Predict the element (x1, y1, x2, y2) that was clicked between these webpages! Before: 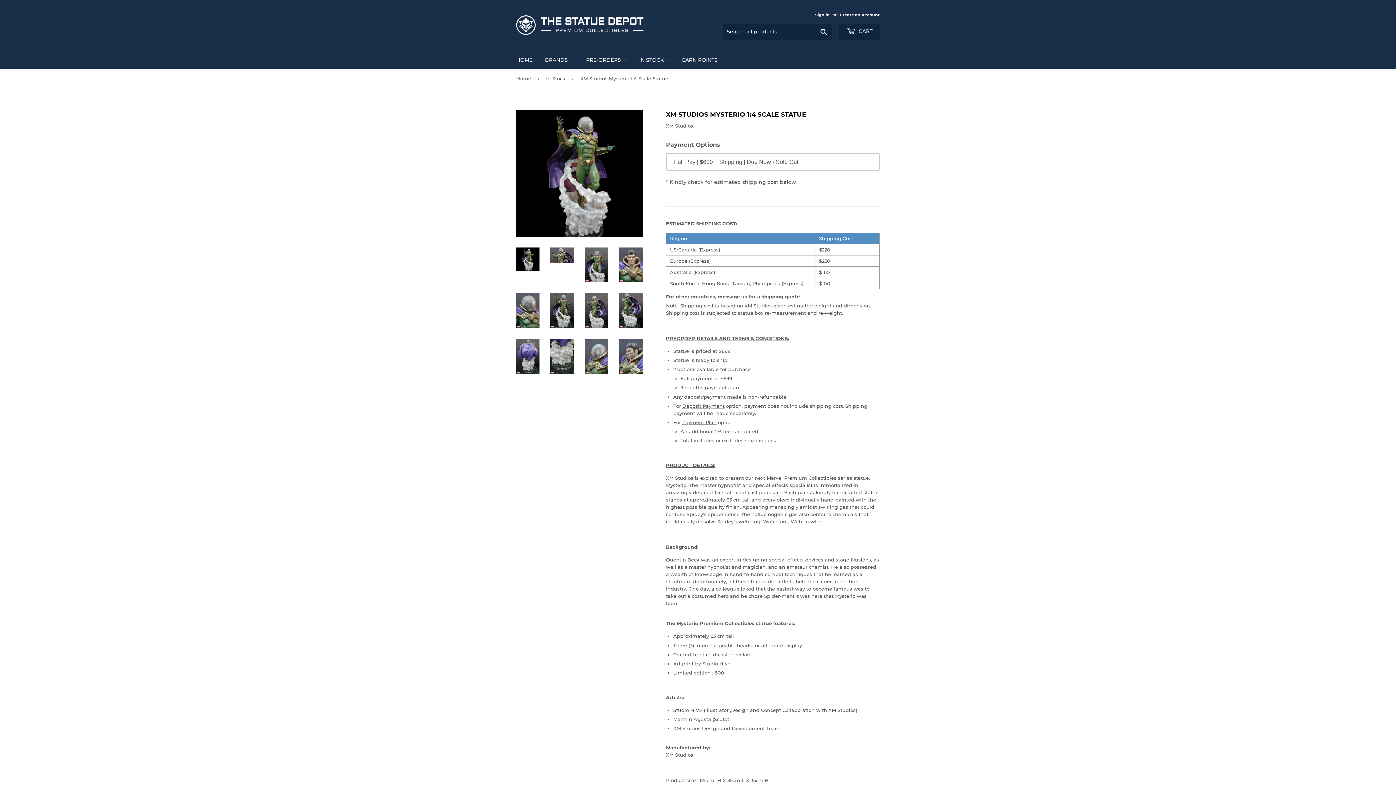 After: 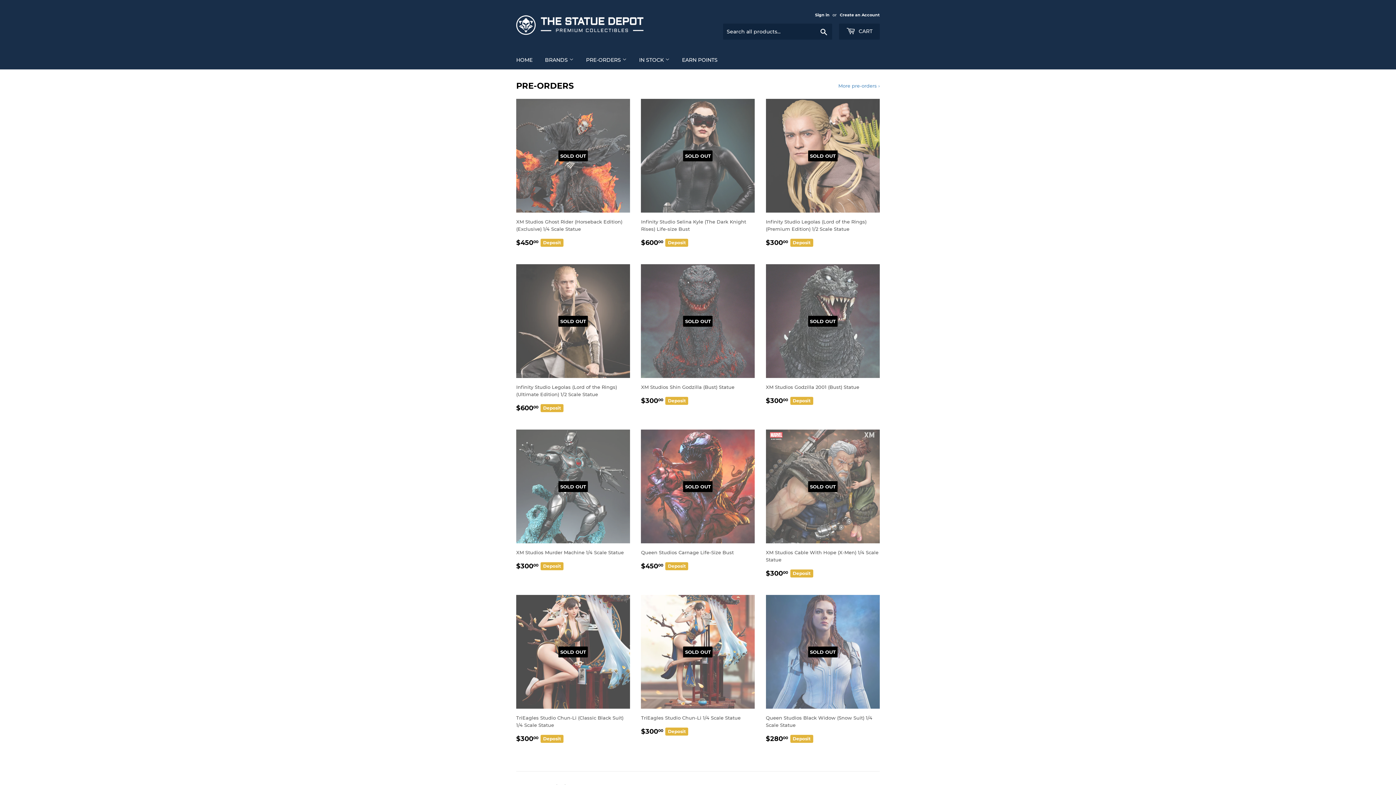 Action: bbox: (510, 50, 538, 69) label: HOME